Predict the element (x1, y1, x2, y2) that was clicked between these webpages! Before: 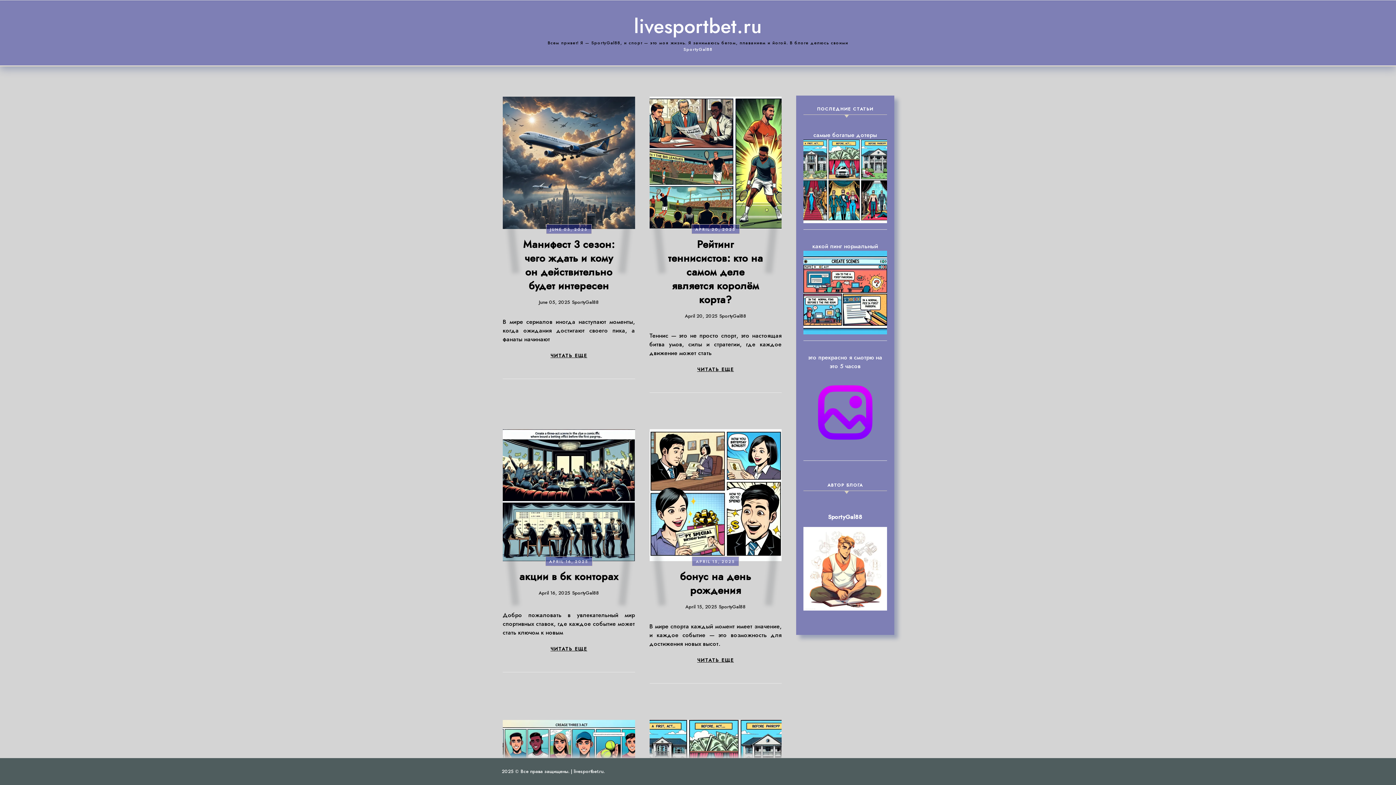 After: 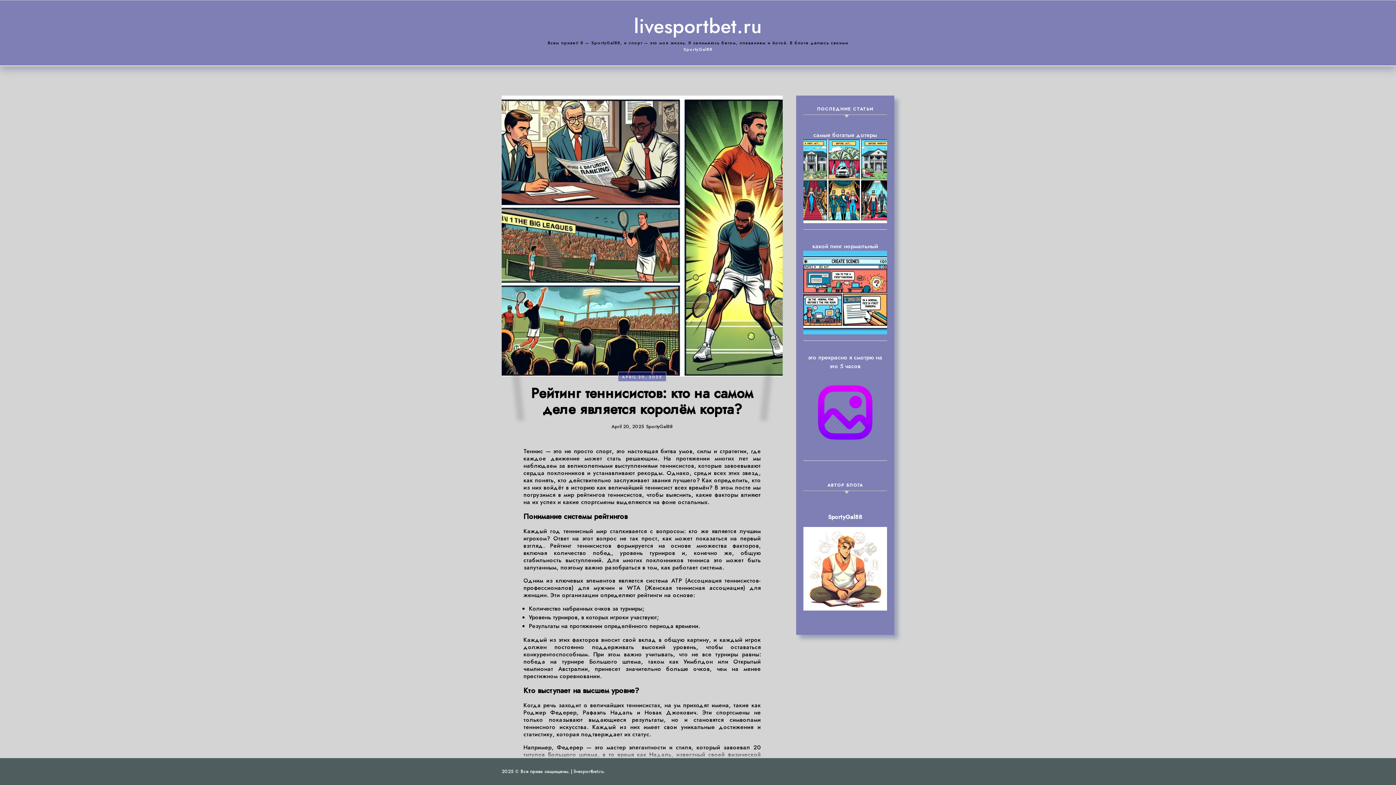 Action: label: ЧИТАТЬ ЕЩЕ bbox: (690, 362, 741, 376)